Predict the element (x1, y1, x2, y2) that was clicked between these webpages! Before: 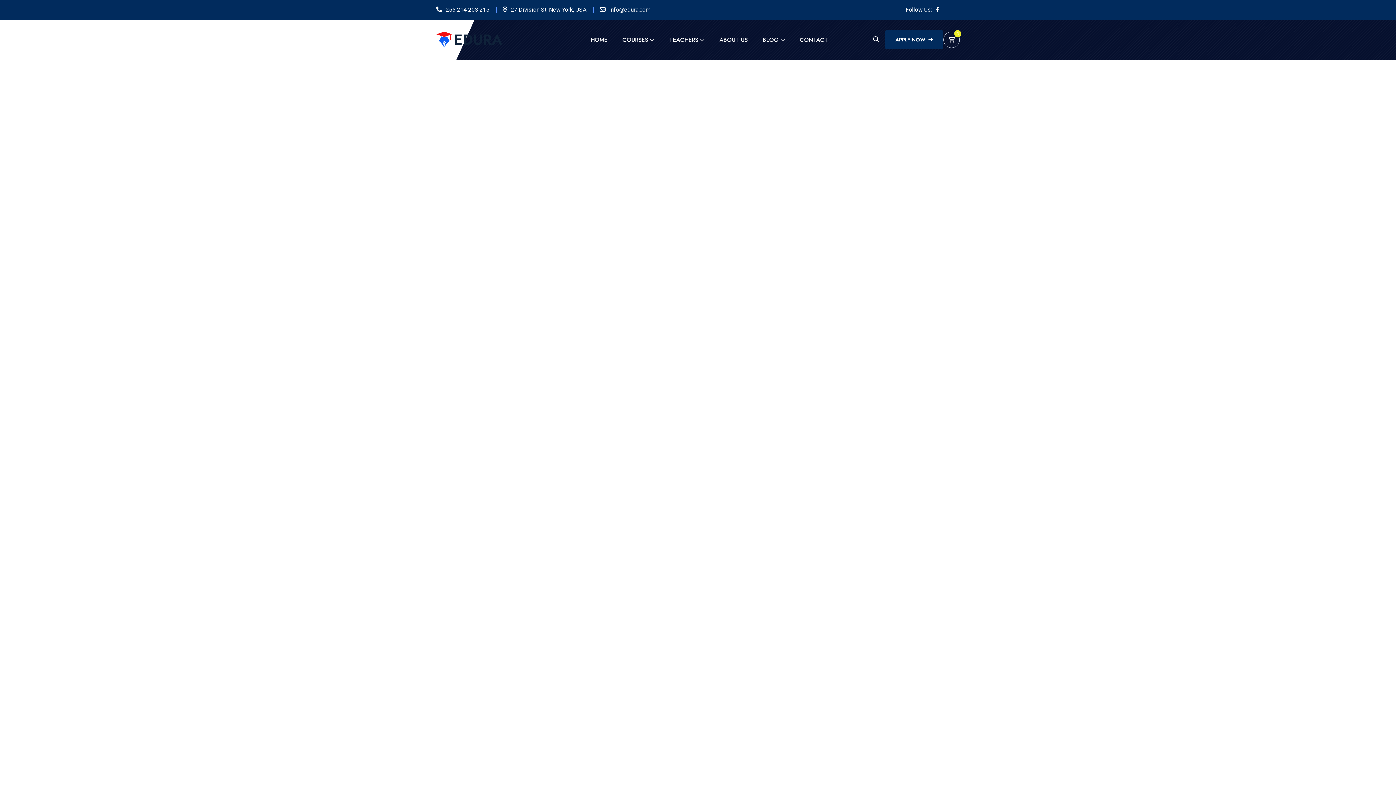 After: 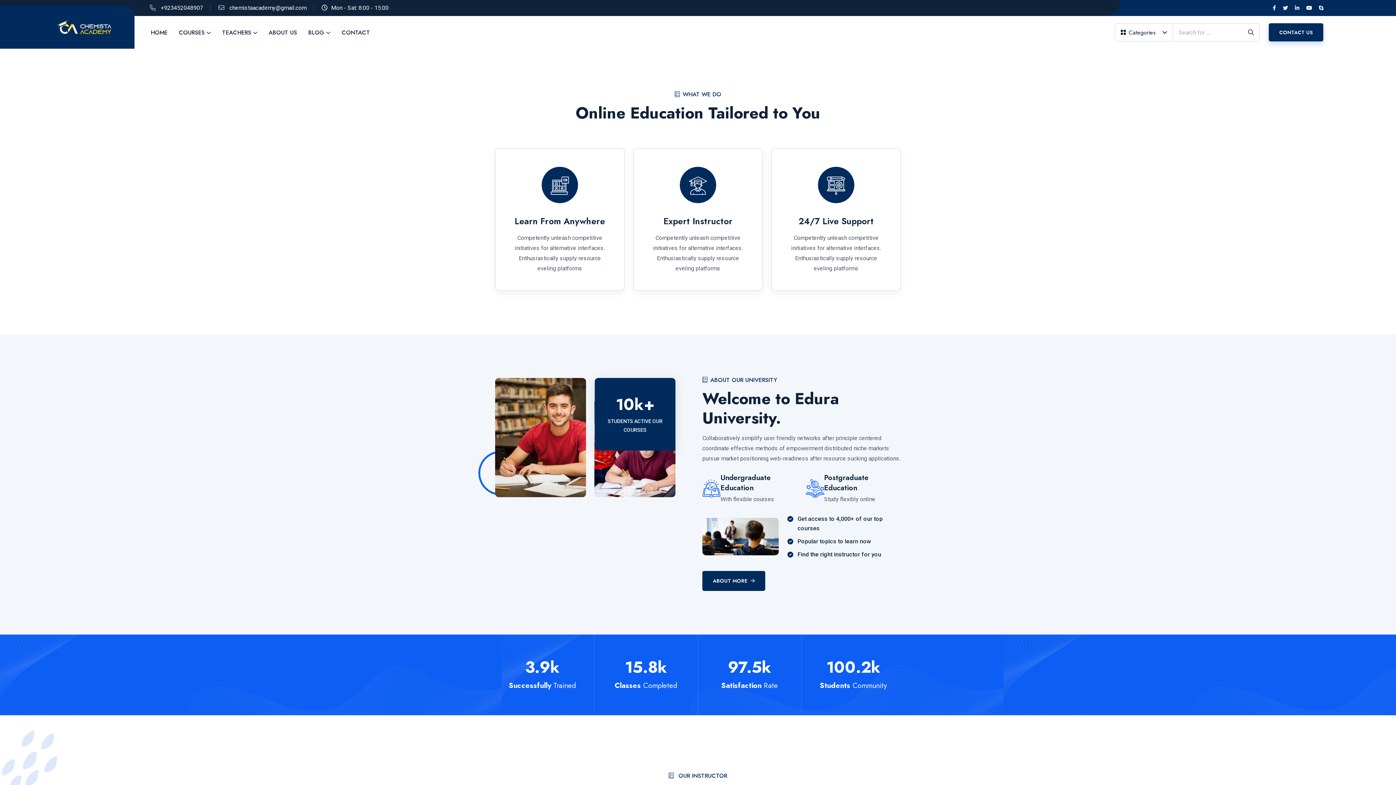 Action: label: ABOUT US bbox: (719, 20, 748, 59)